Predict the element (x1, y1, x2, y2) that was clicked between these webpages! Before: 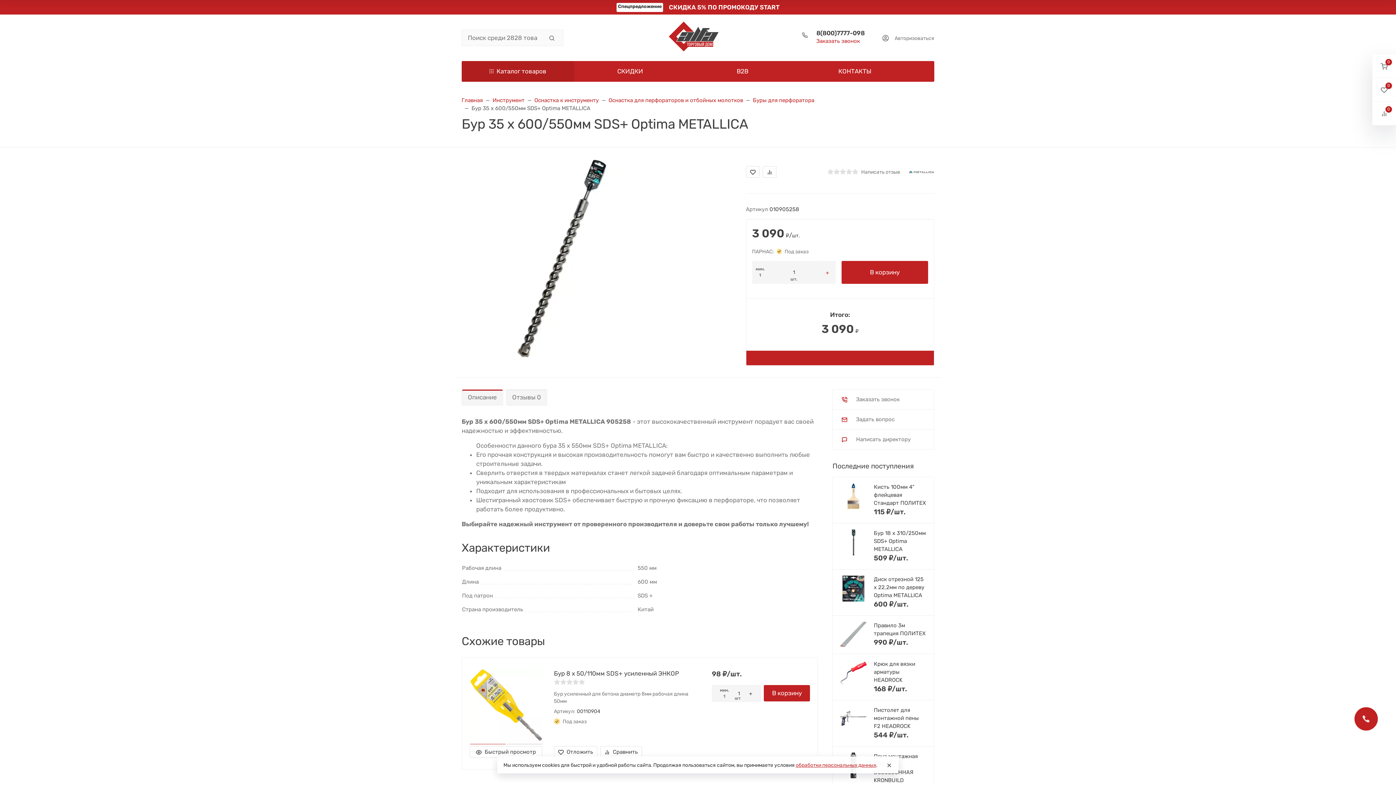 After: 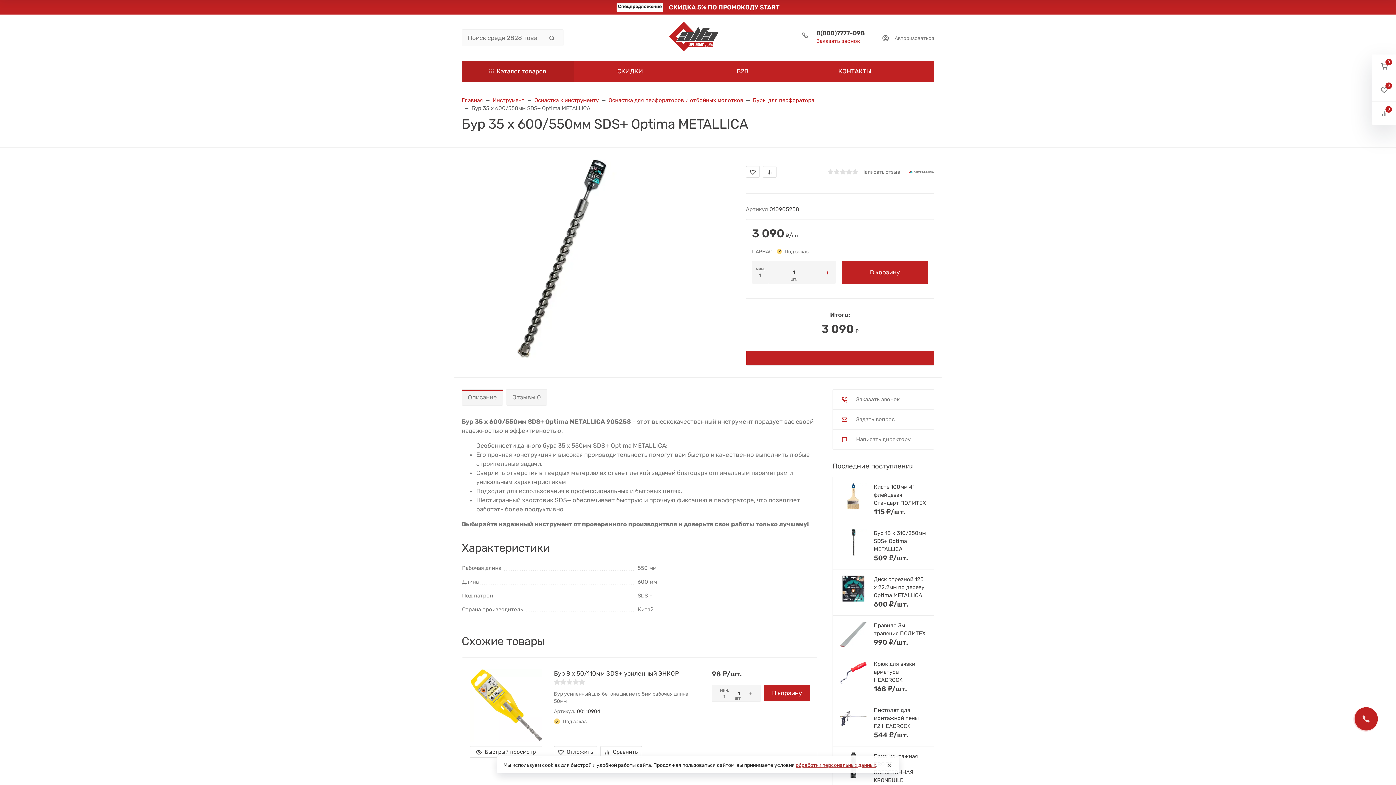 Action: bbox: (796, 762, 876, 768) label: обработки персональных данных